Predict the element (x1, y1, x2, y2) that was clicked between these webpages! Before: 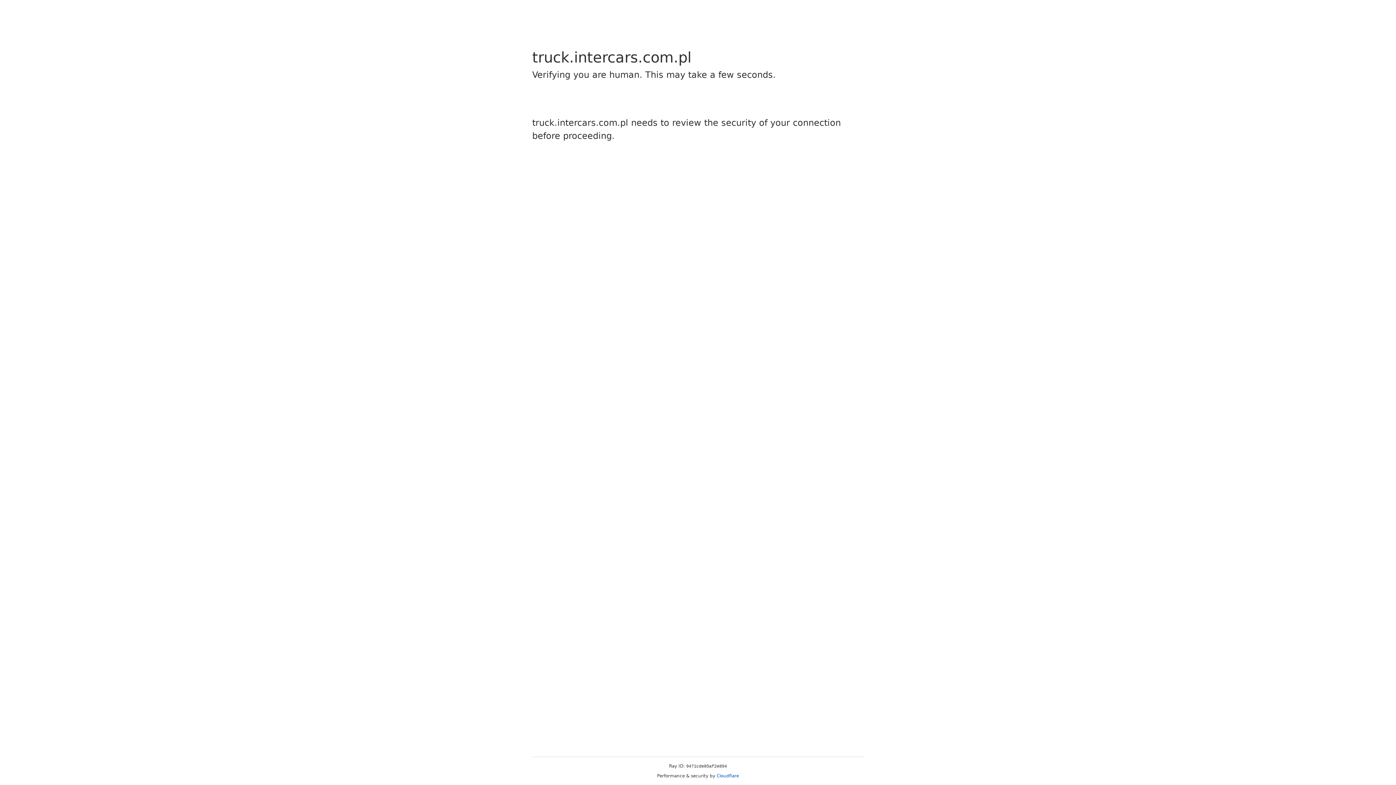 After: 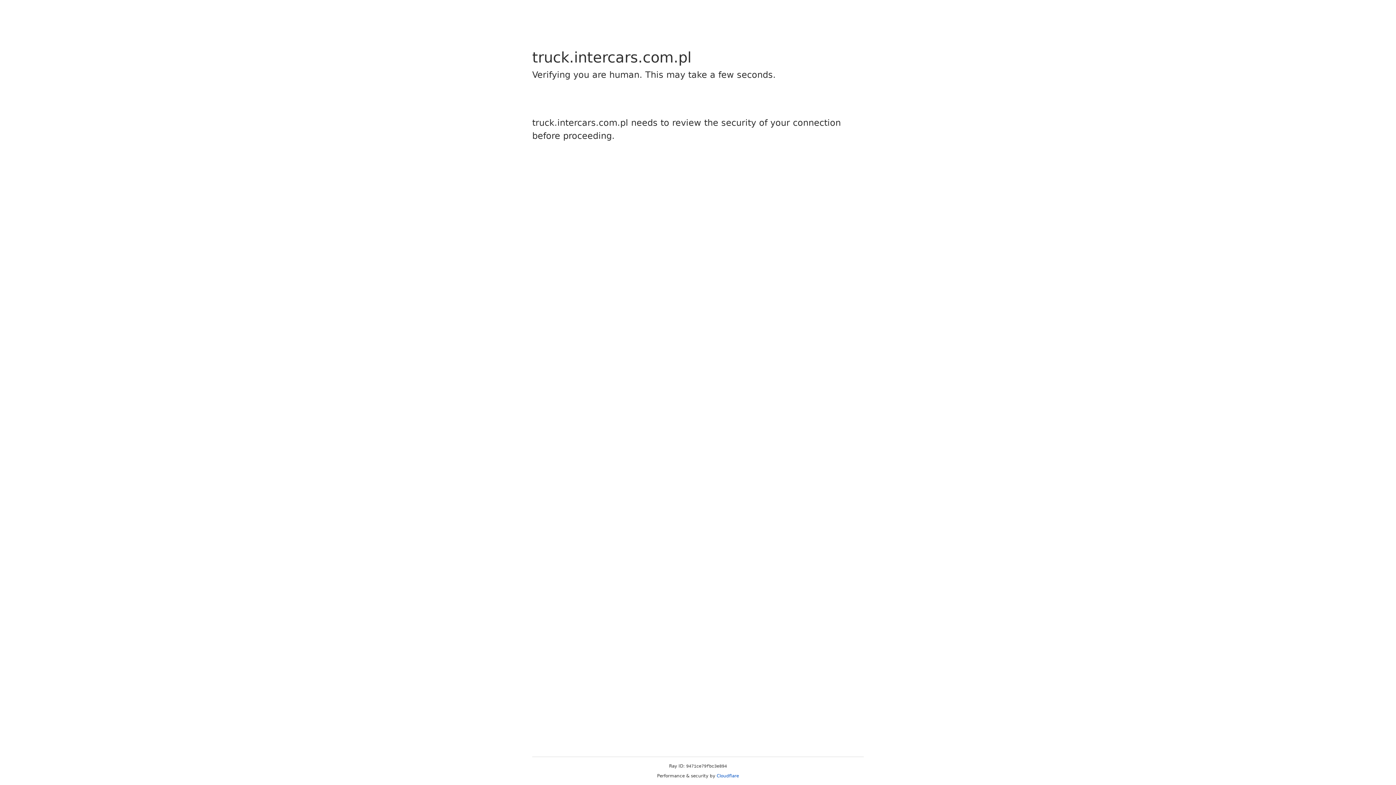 Action: label: Cloudflare bbox: (716, 773, 739, 778)